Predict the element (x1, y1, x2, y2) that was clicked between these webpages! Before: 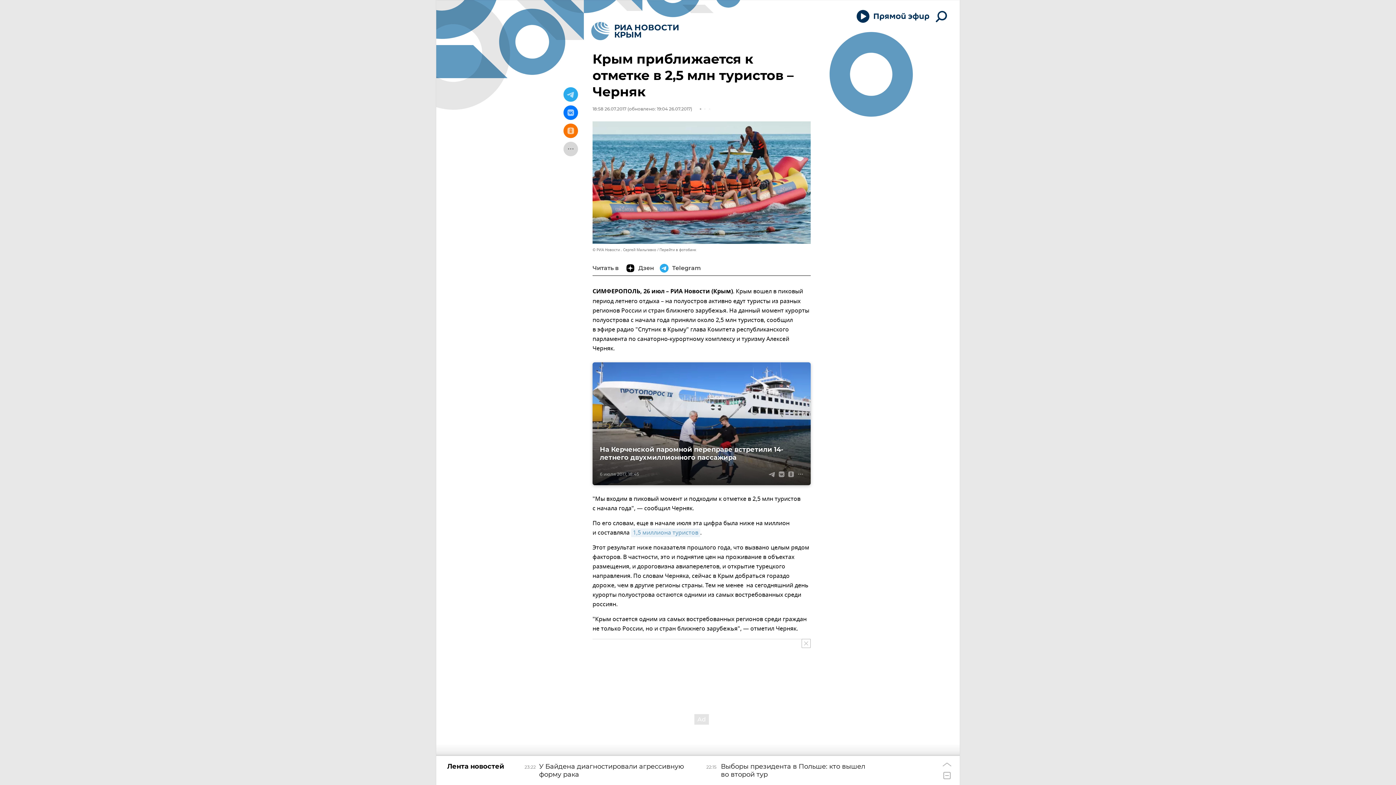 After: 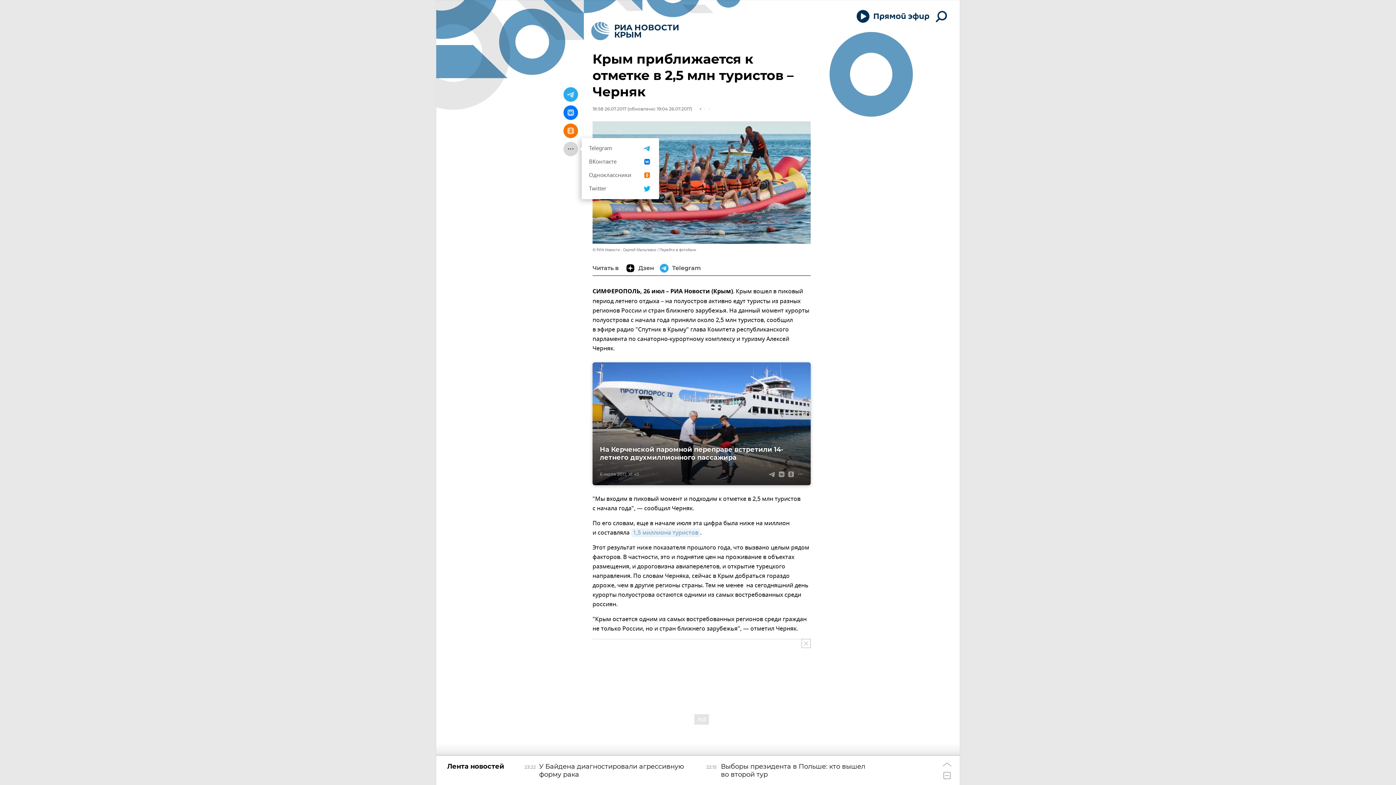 Action: bbox: (563, 141, 578, 156)